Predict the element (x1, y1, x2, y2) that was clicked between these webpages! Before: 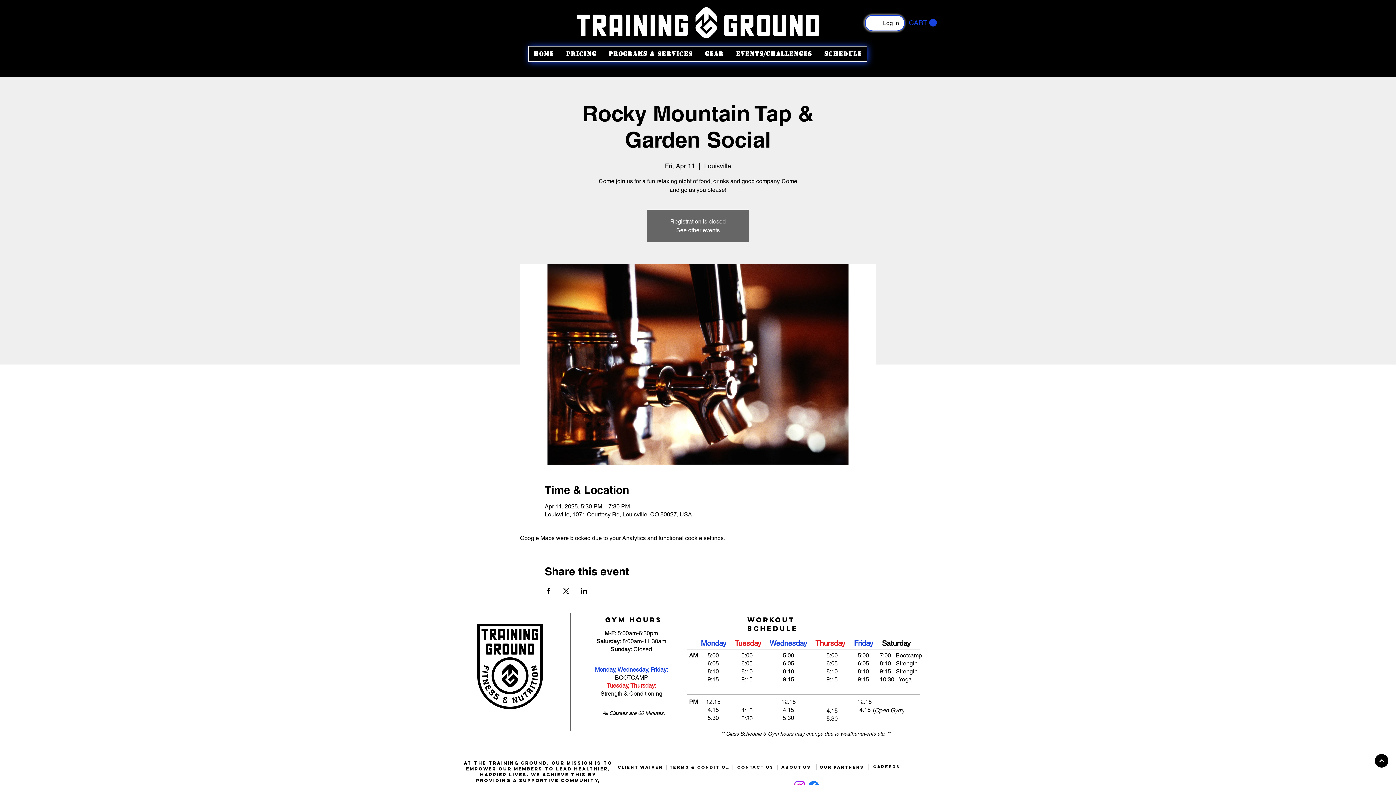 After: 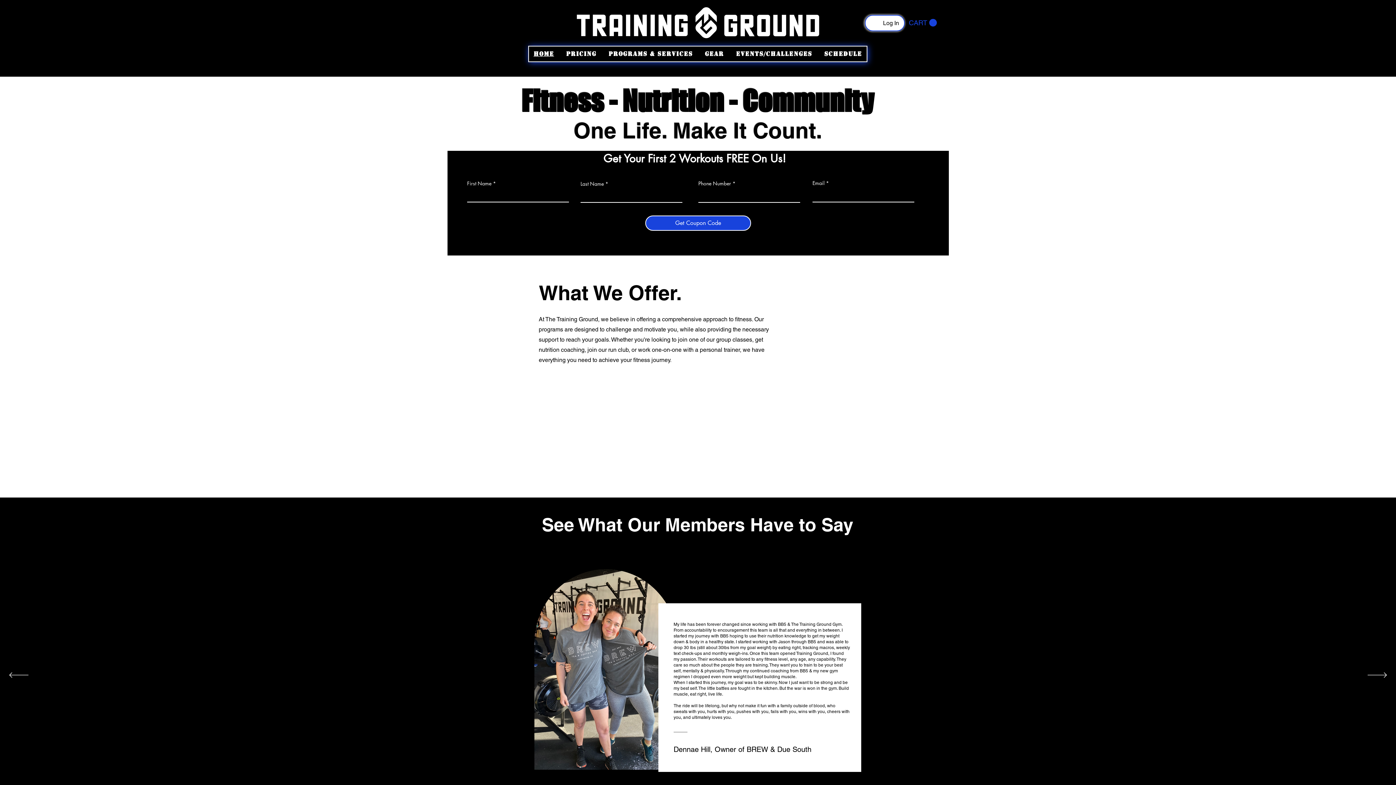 Action: label: AM bbox: (689, 652, 698, 659)